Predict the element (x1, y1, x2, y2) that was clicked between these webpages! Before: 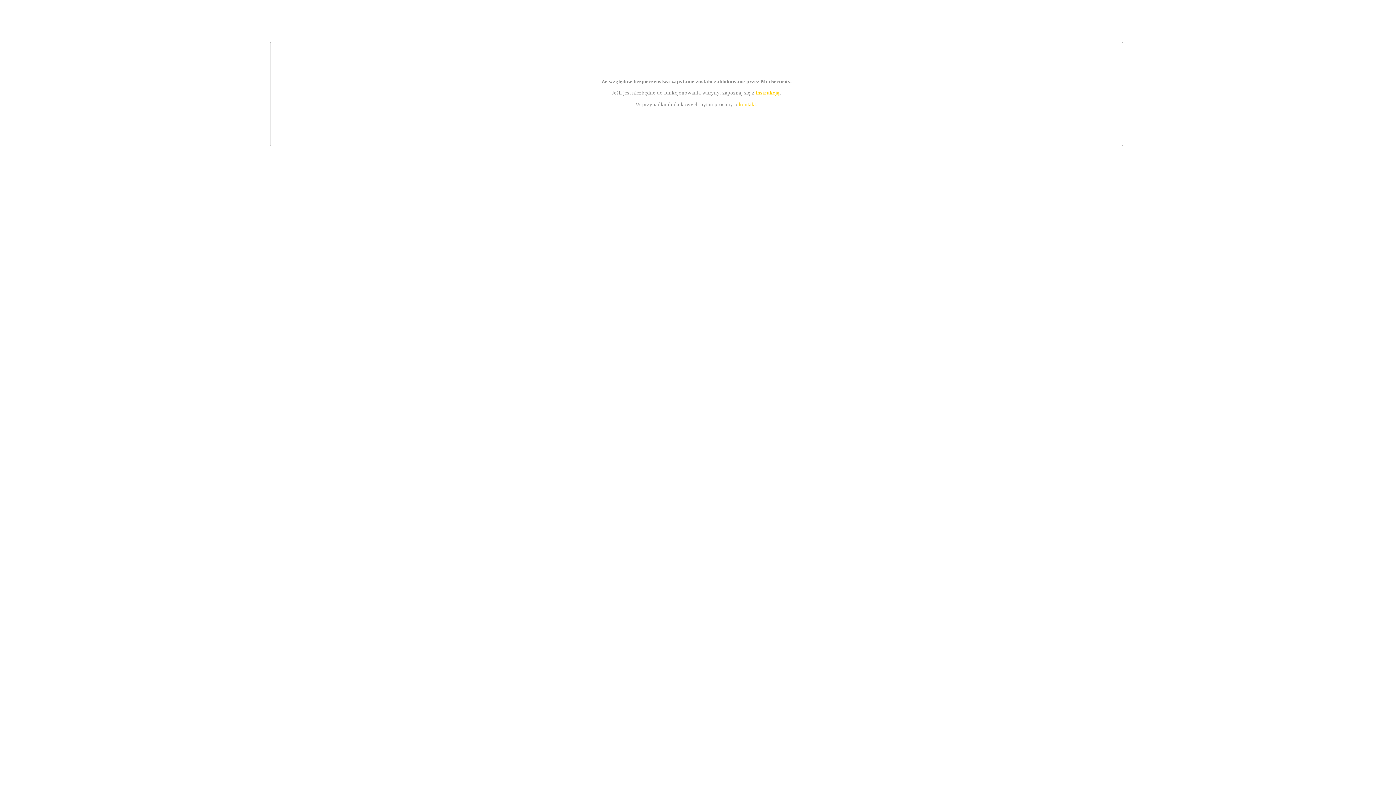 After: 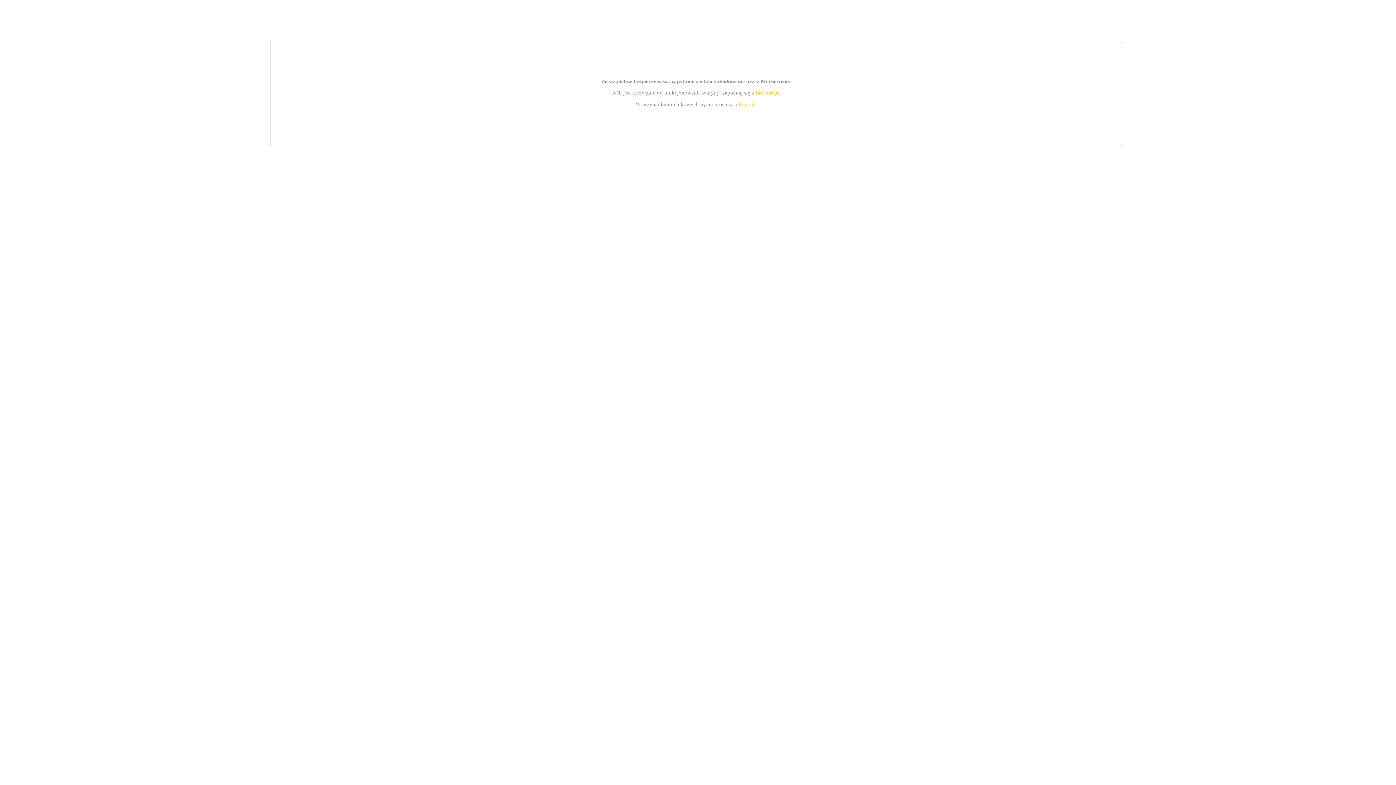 Action: bbox: (755, 89, 779, 95) label: instrukcją